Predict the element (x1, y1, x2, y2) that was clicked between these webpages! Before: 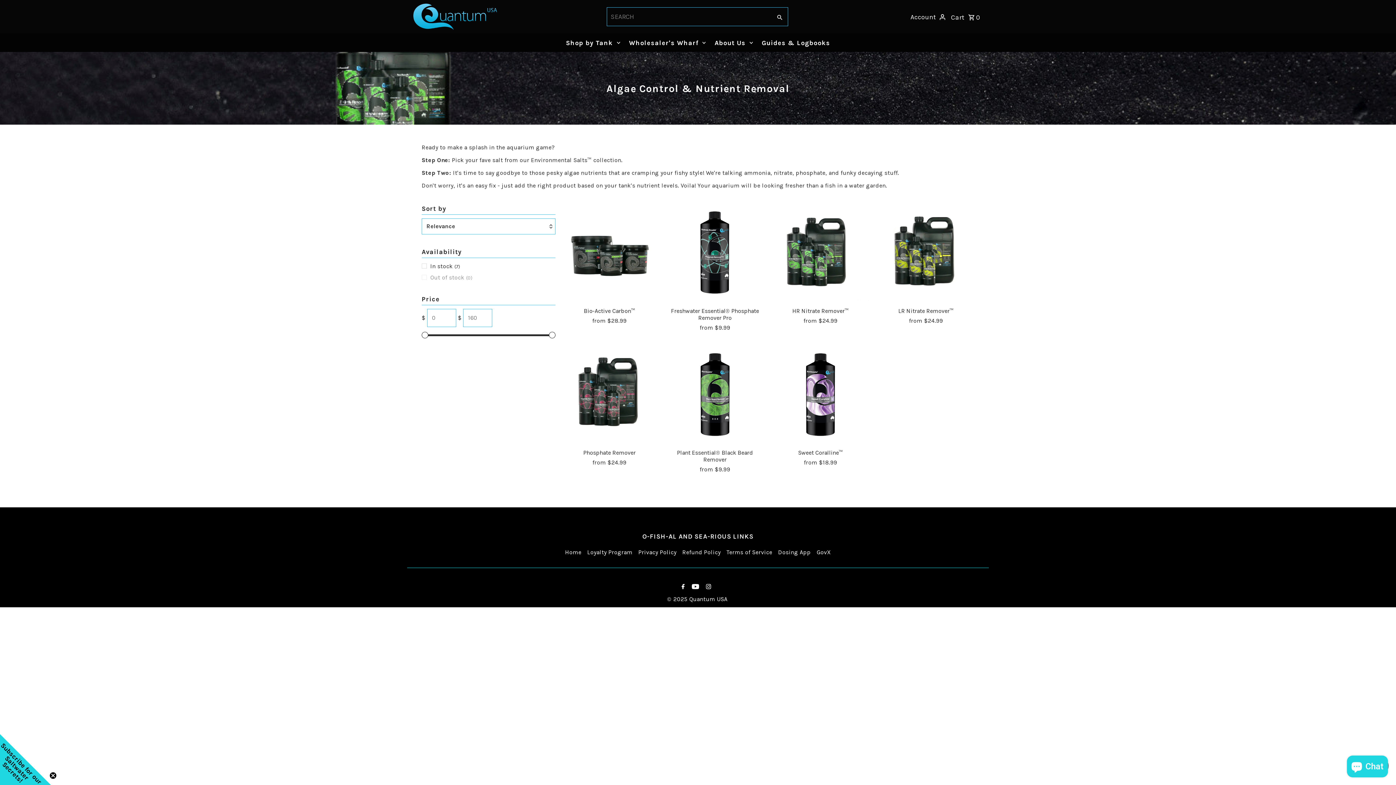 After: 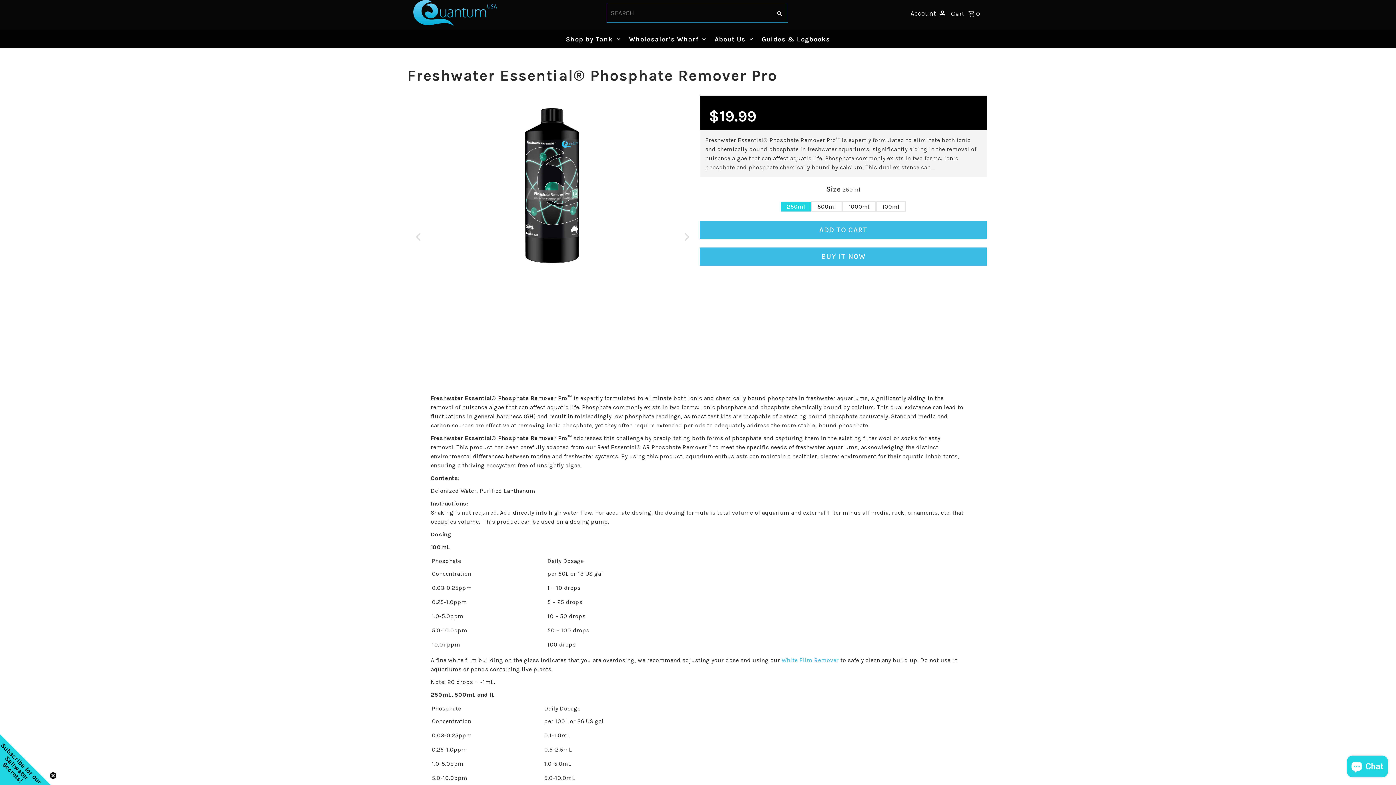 Action: label: Freshwater Essential® Phosphate Remover Pro bbox: (666, 307, 763, 321)